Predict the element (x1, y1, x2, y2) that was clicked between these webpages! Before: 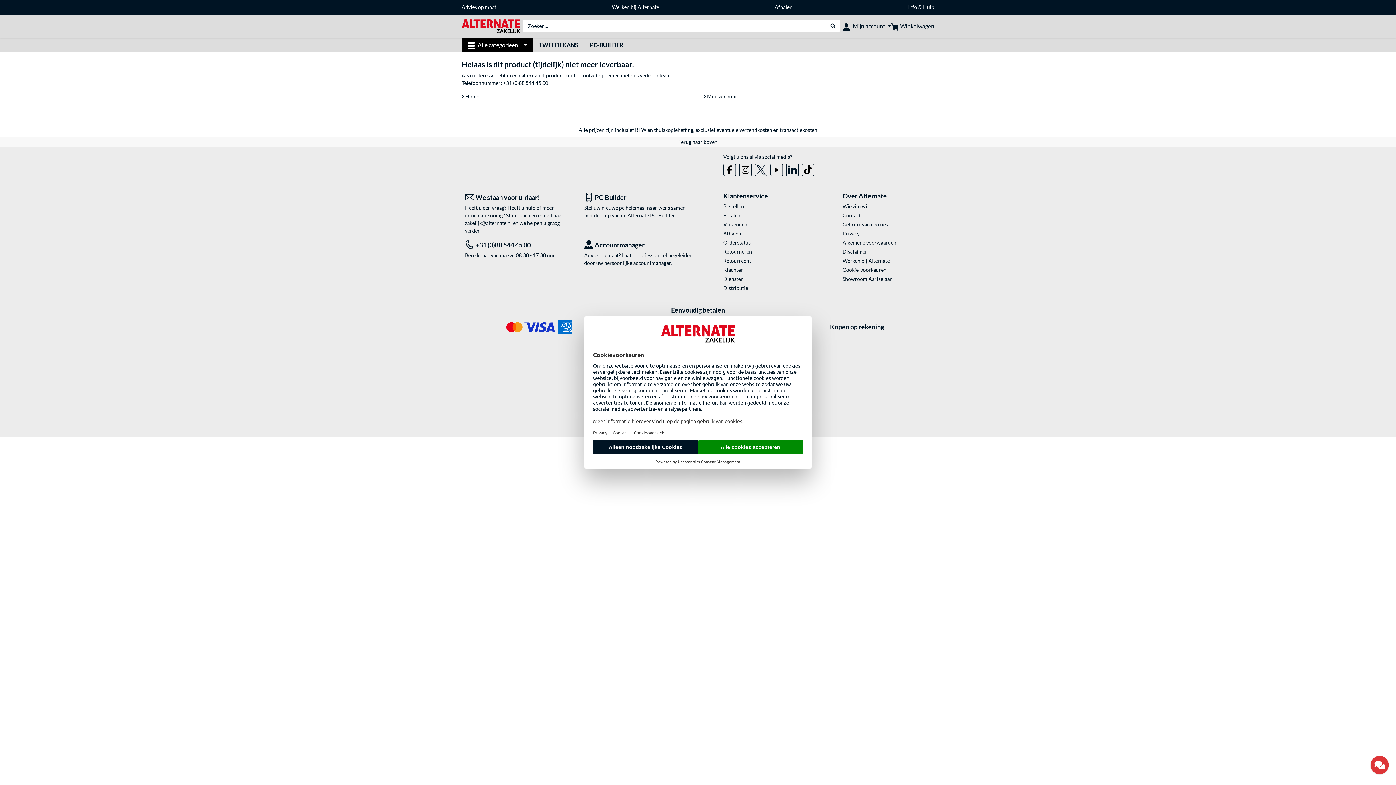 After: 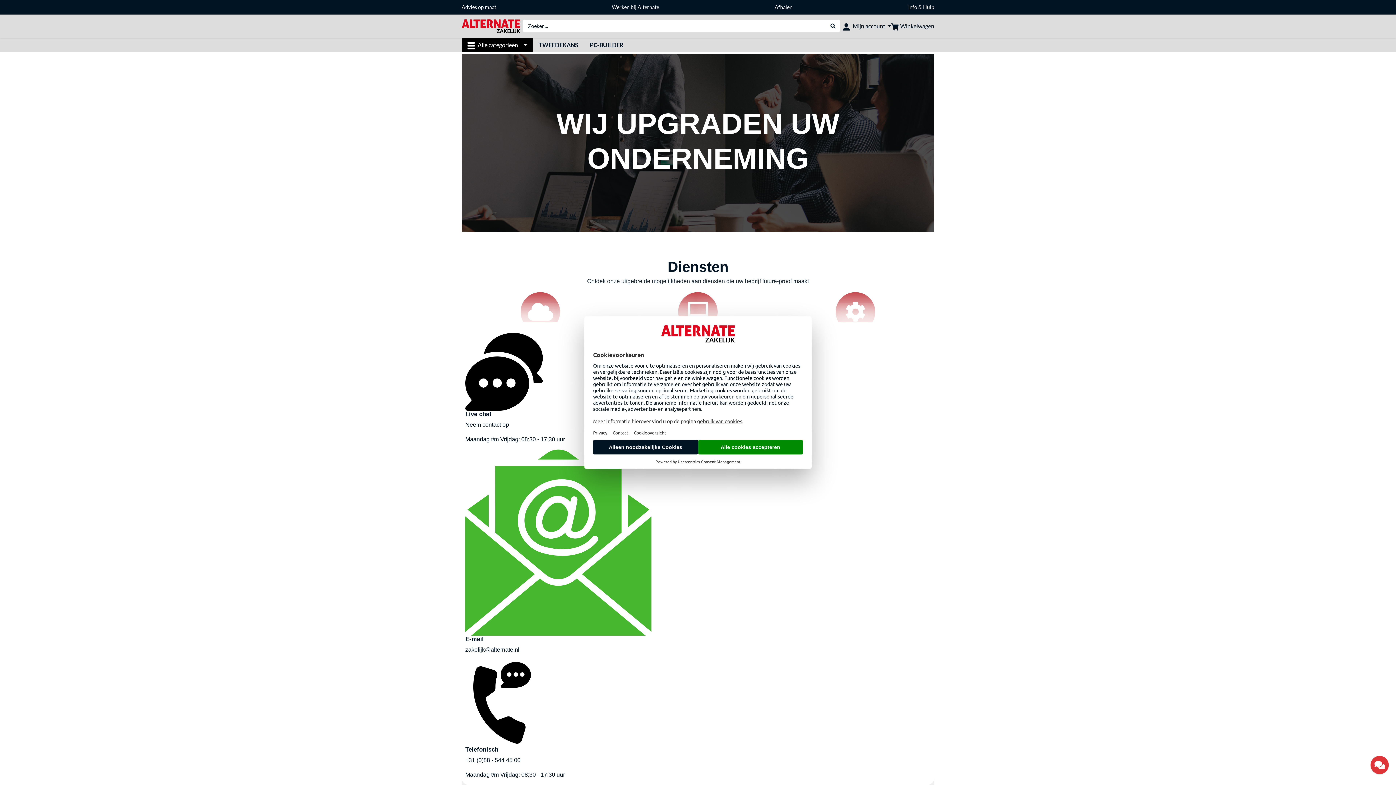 Action: label: Accountmanager bbox: (584, 240, 692, 250)